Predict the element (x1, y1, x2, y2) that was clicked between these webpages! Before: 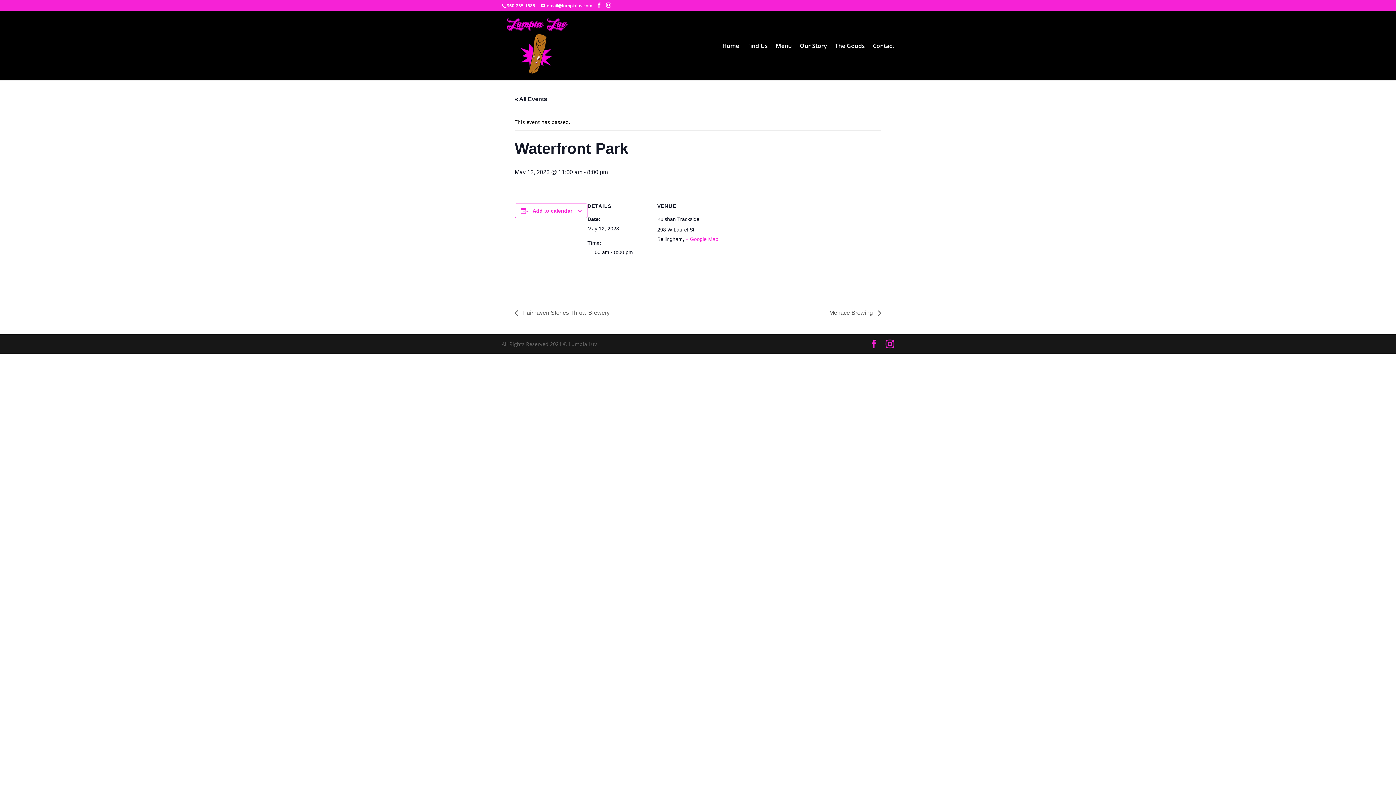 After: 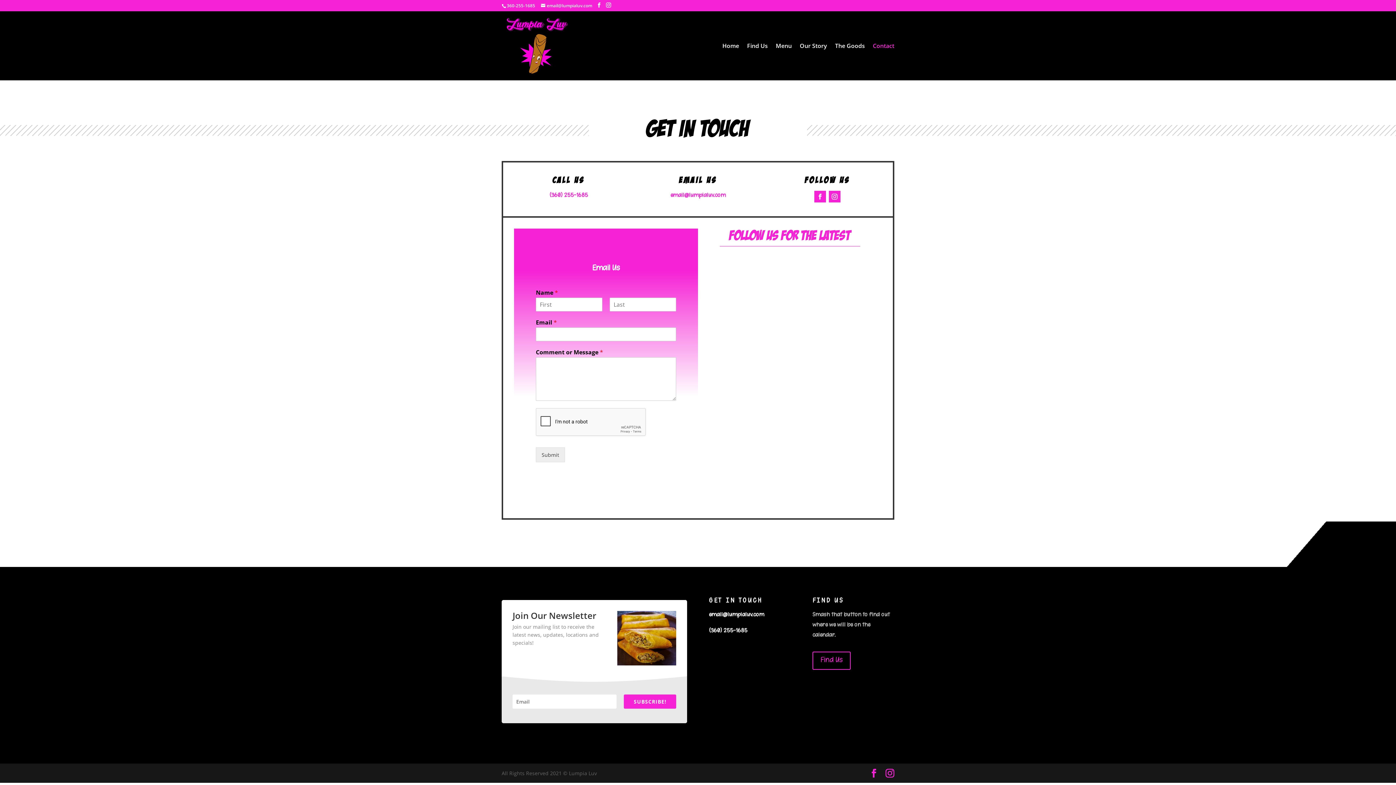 Action: bbox: (873, 43, 894, 80) label: Contact